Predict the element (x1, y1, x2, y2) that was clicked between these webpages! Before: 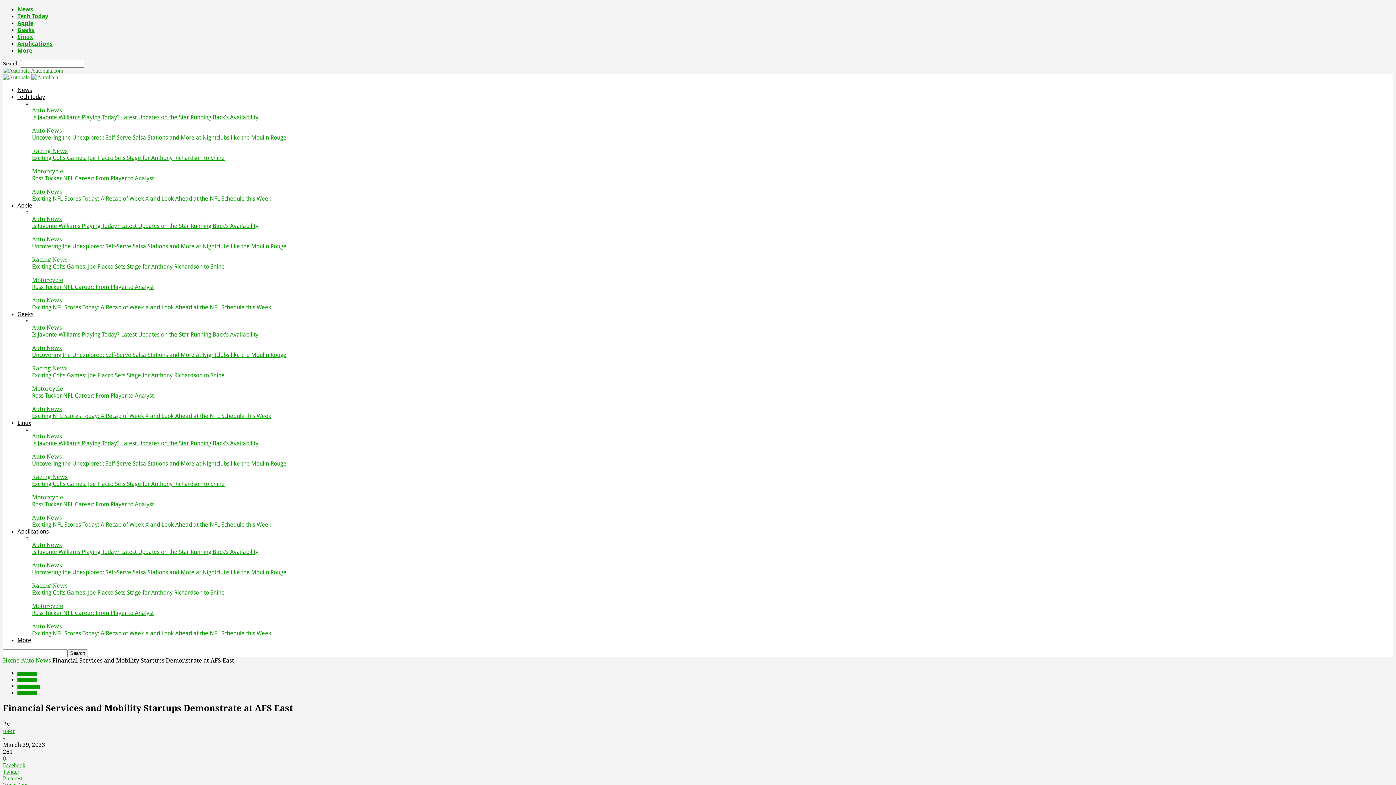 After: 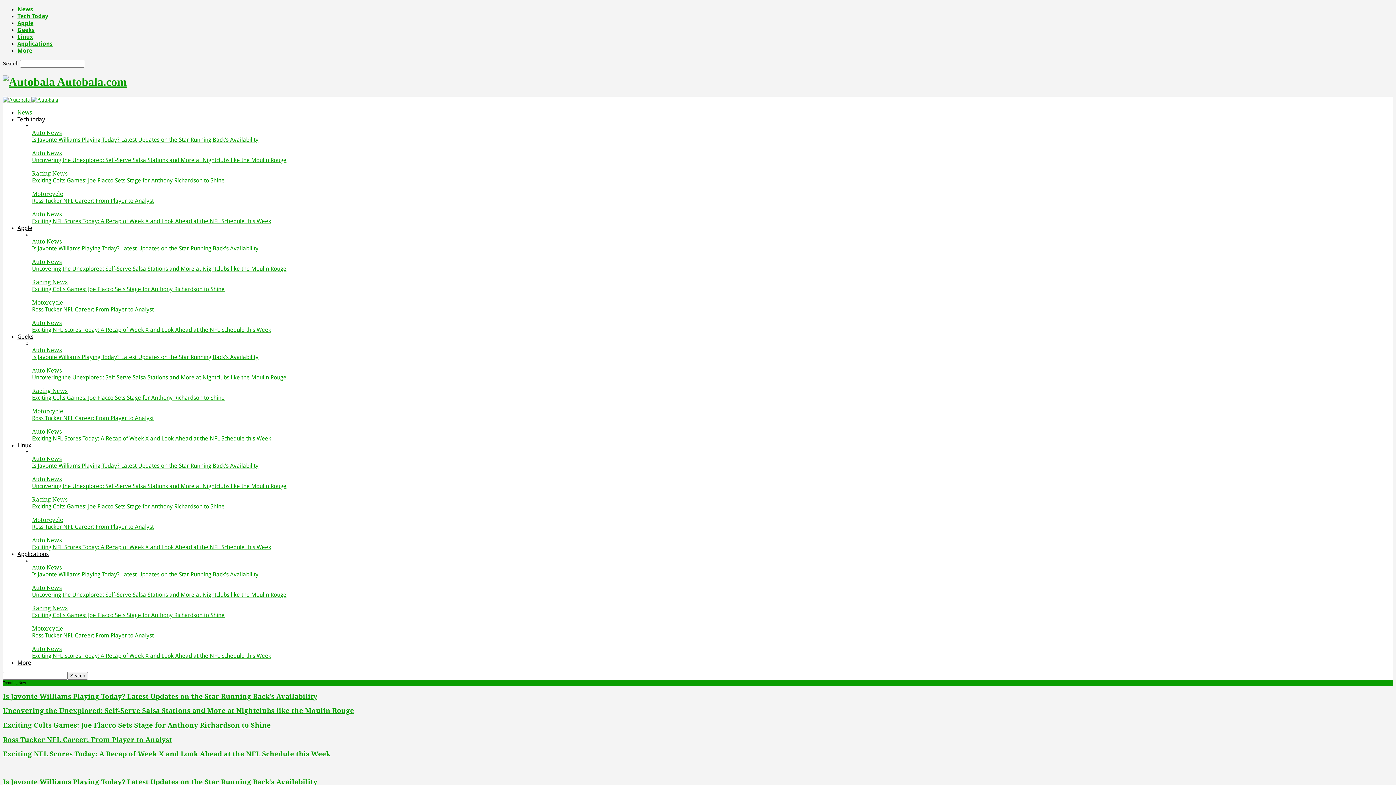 Action: bbox: (2, 657, 19, 664) label: Home